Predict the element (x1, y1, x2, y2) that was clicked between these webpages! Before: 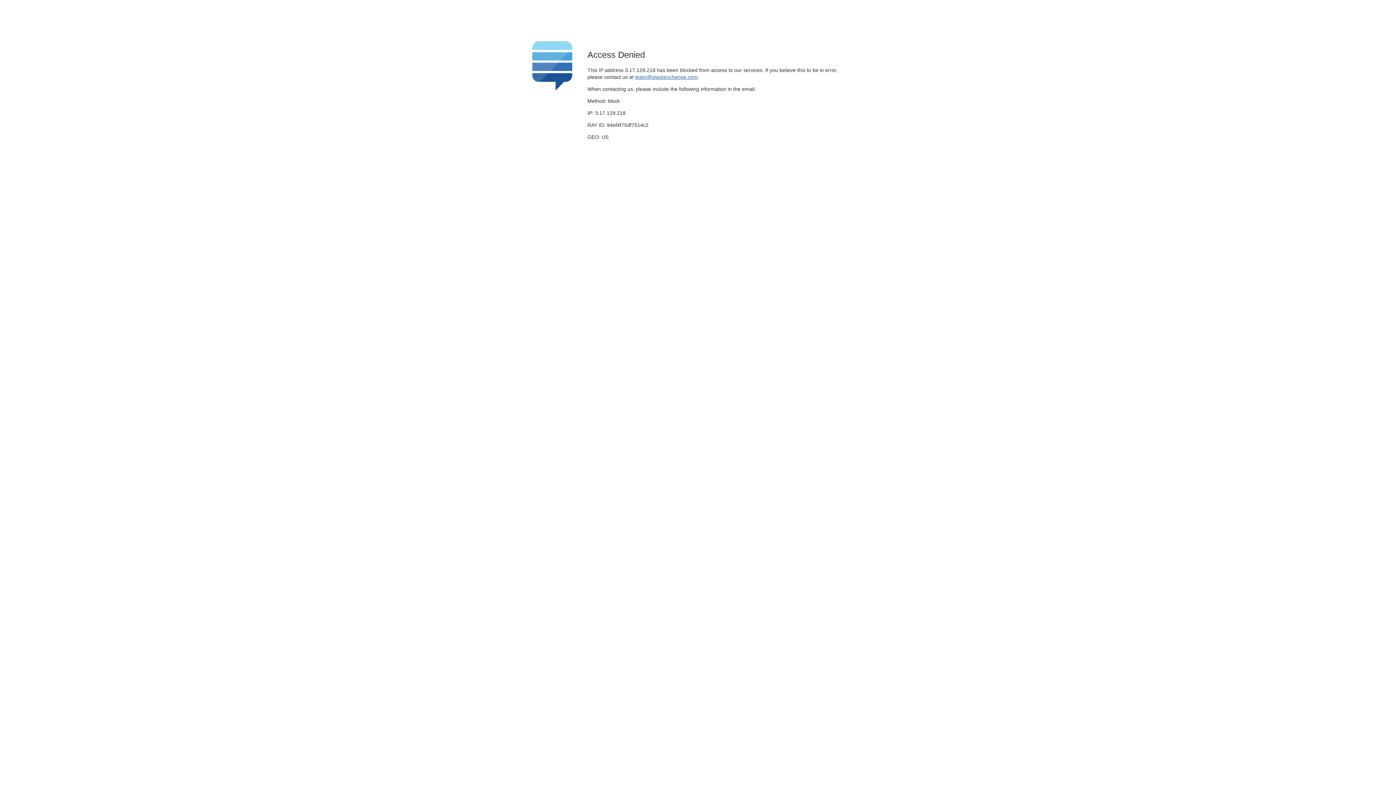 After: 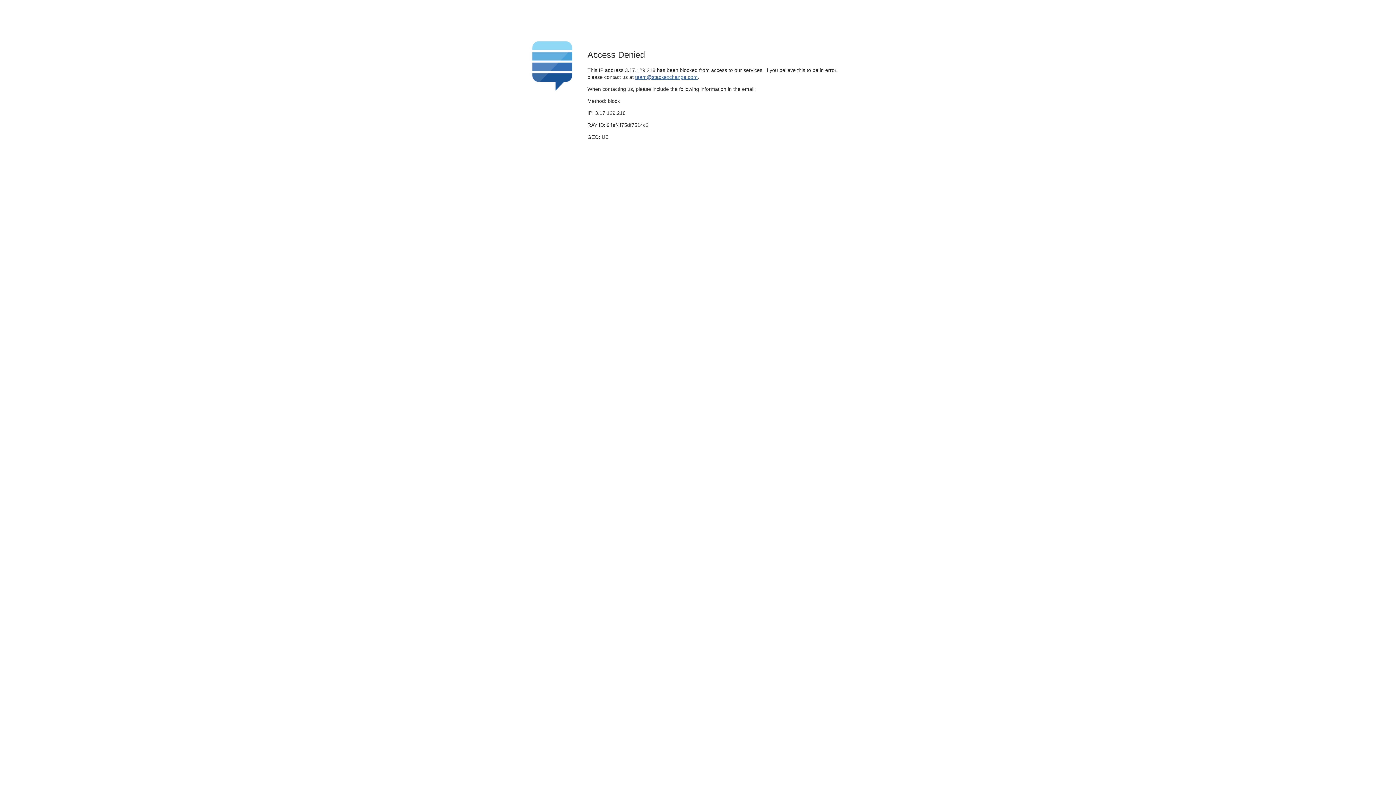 Action: label: team@stackexchange.com bbox: (635, 74, 697, 79)